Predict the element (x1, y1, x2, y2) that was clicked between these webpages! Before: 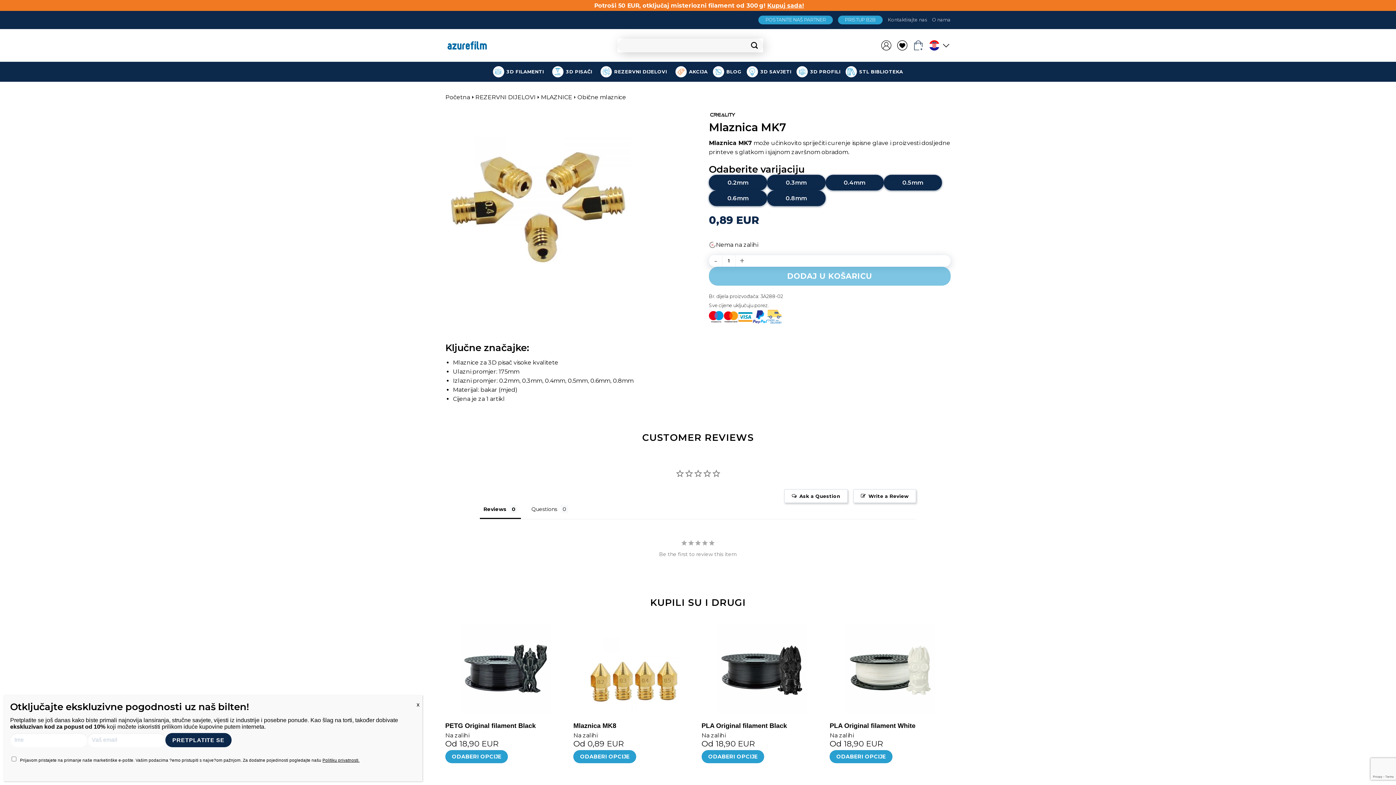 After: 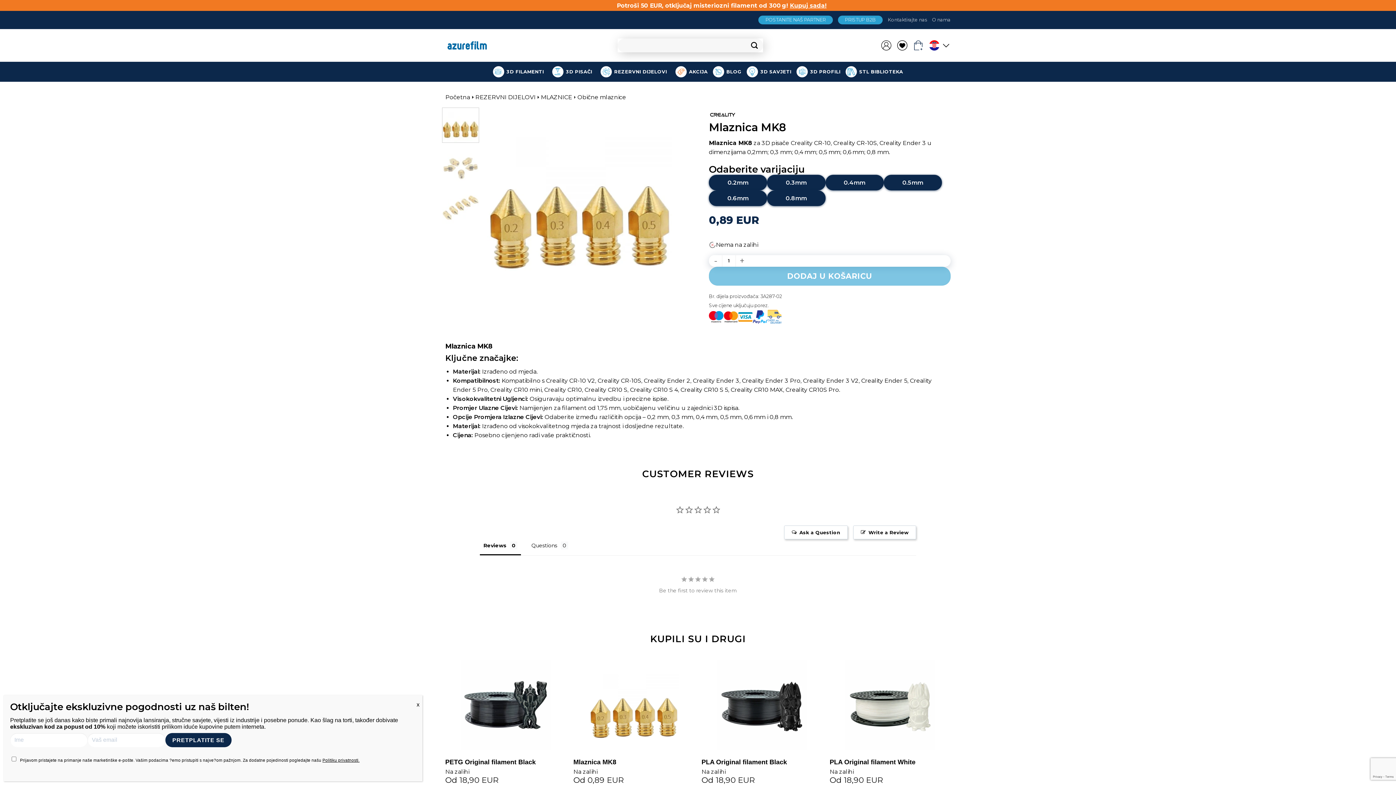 Action: label: Mlaznica MK8 bbox: (573, 721, 616, 730)